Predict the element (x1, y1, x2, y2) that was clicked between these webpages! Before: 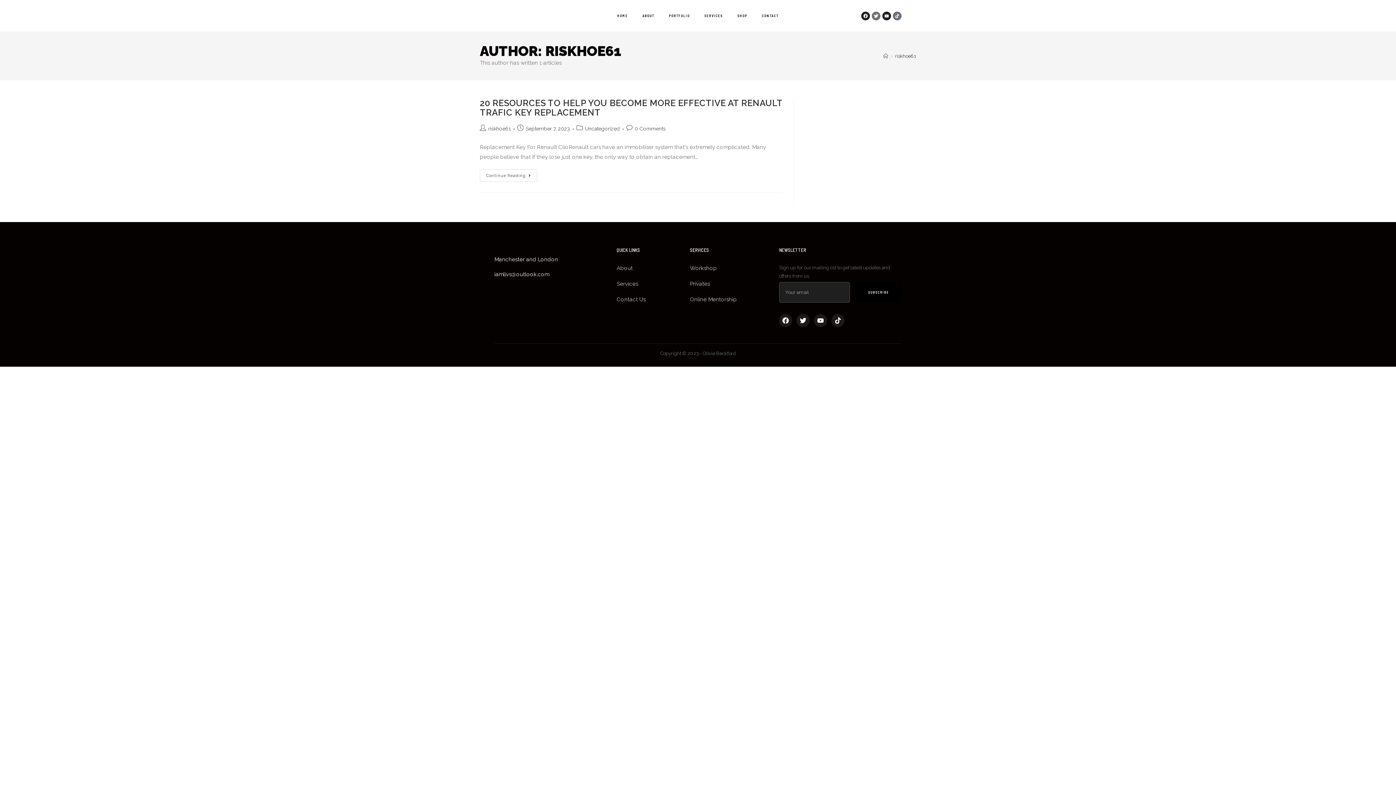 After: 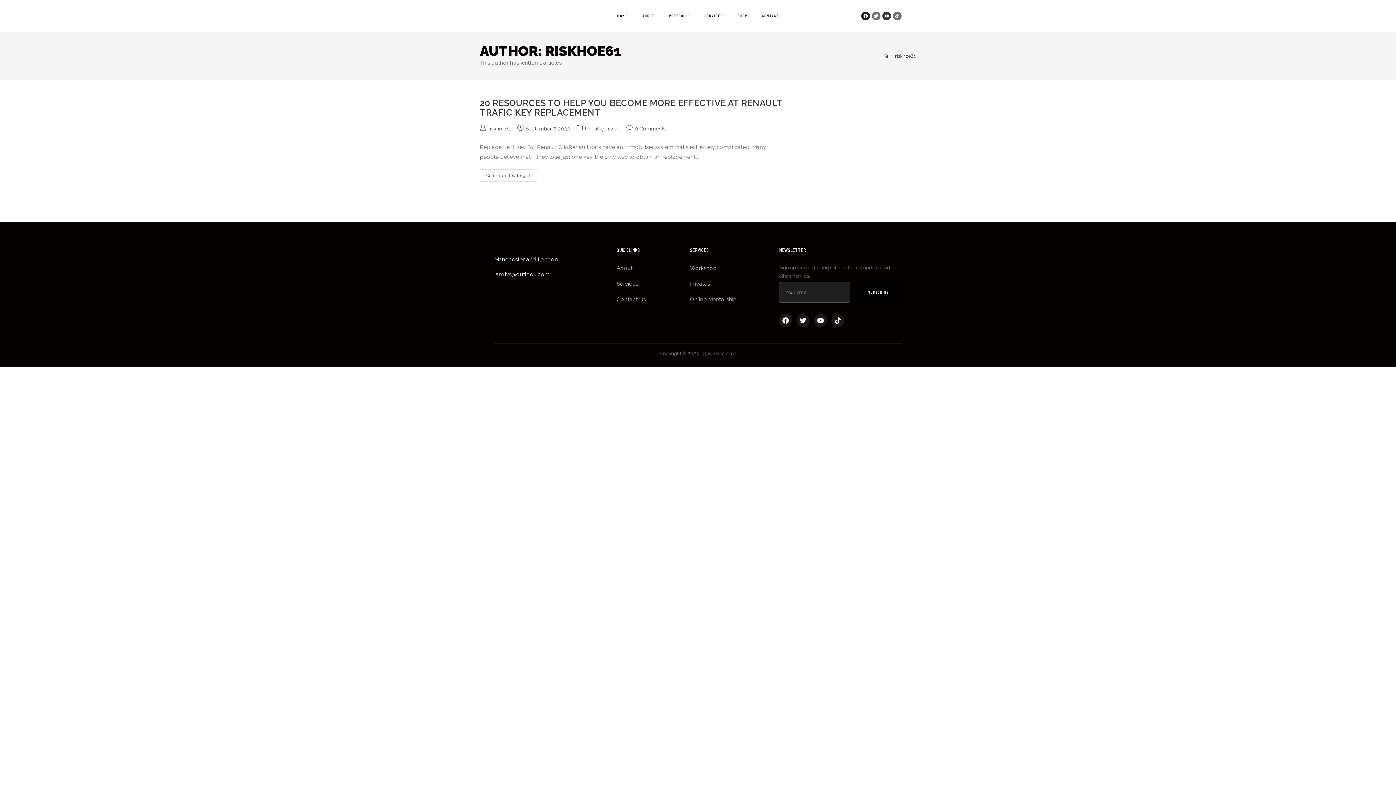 Action: bbox: (882, 11, 891, 20) label: Youtube